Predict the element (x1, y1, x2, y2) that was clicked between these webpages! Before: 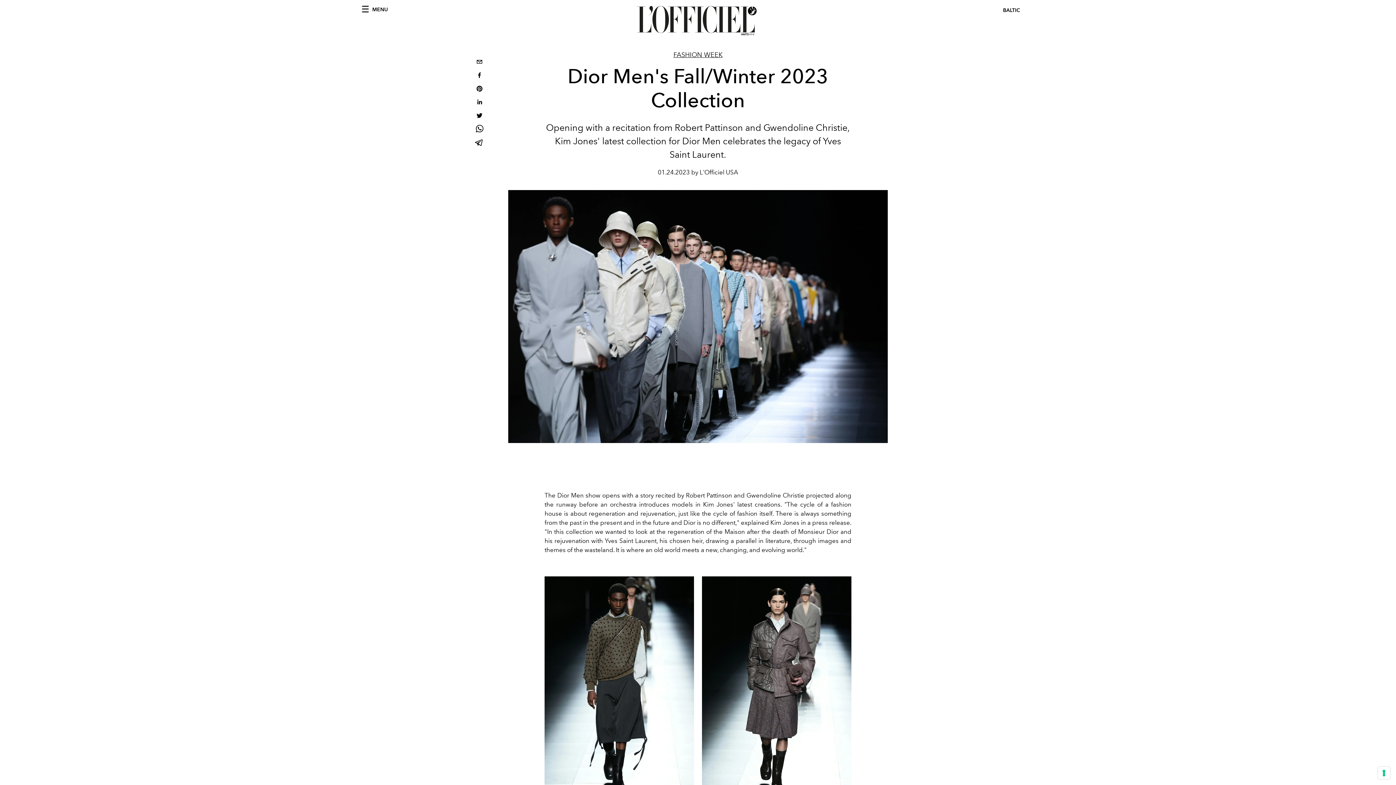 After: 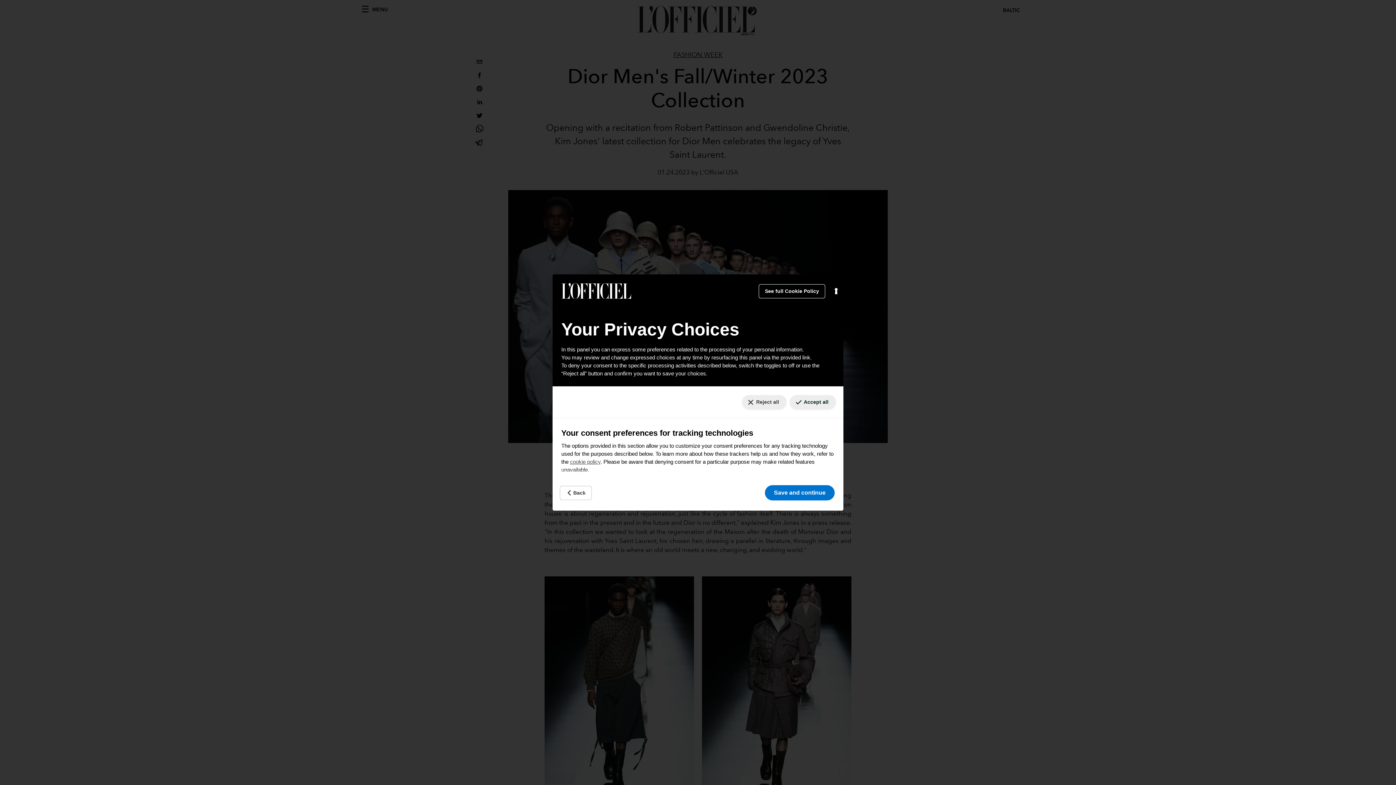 Action: bbox: (1378, 767, 1390, 779) label: Your consent preferences for tracking technologies